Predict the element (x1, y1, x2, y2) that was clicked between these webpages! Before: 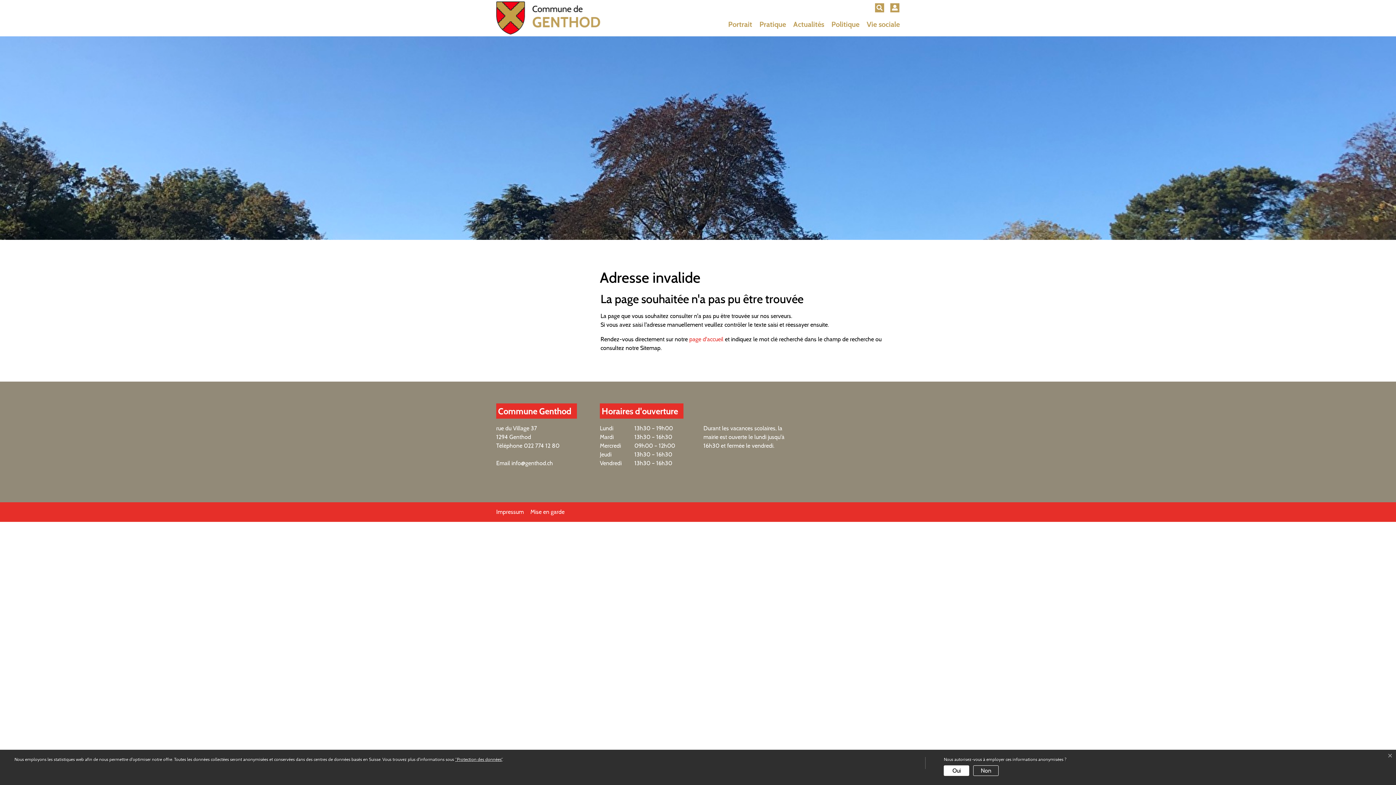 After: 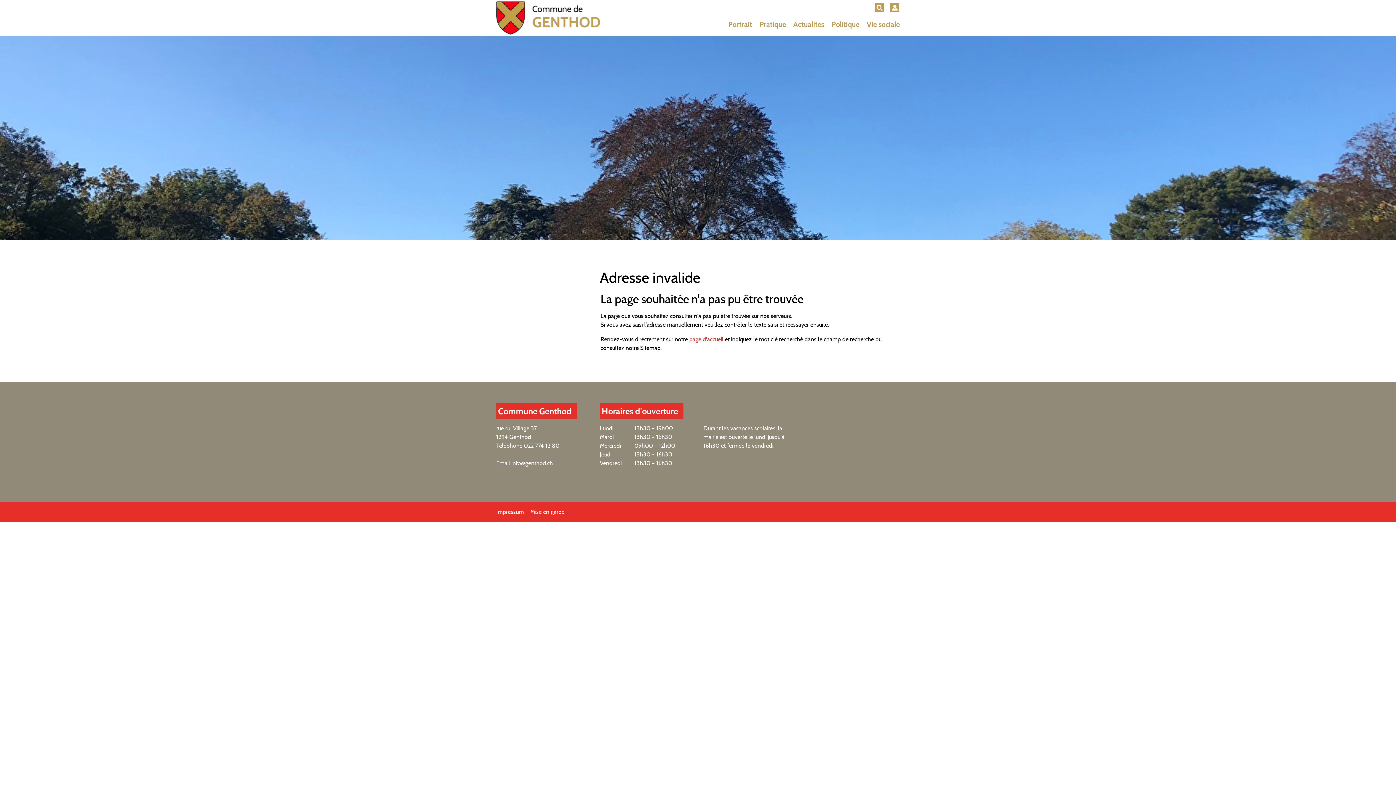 Action: label: × bbox: (1384, 750, 1396, 762)